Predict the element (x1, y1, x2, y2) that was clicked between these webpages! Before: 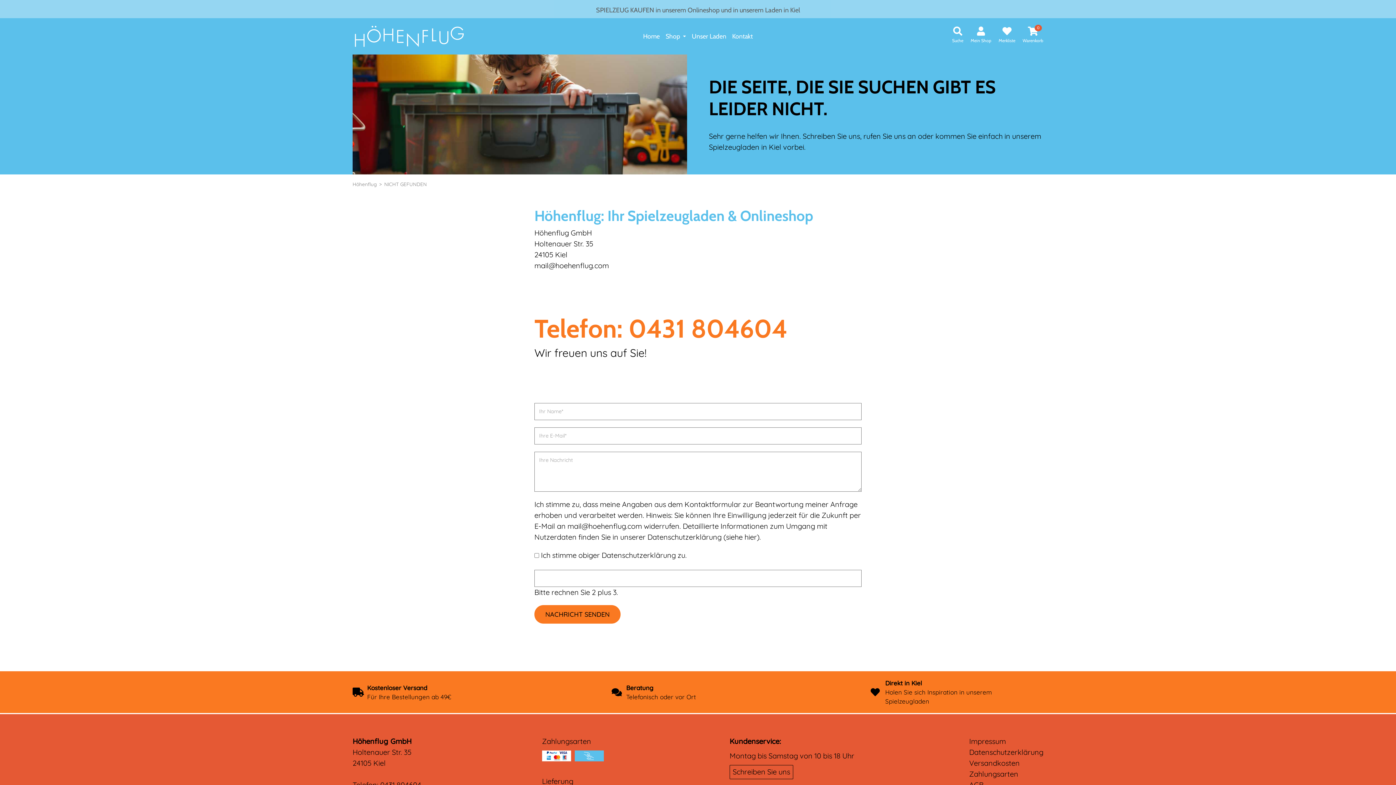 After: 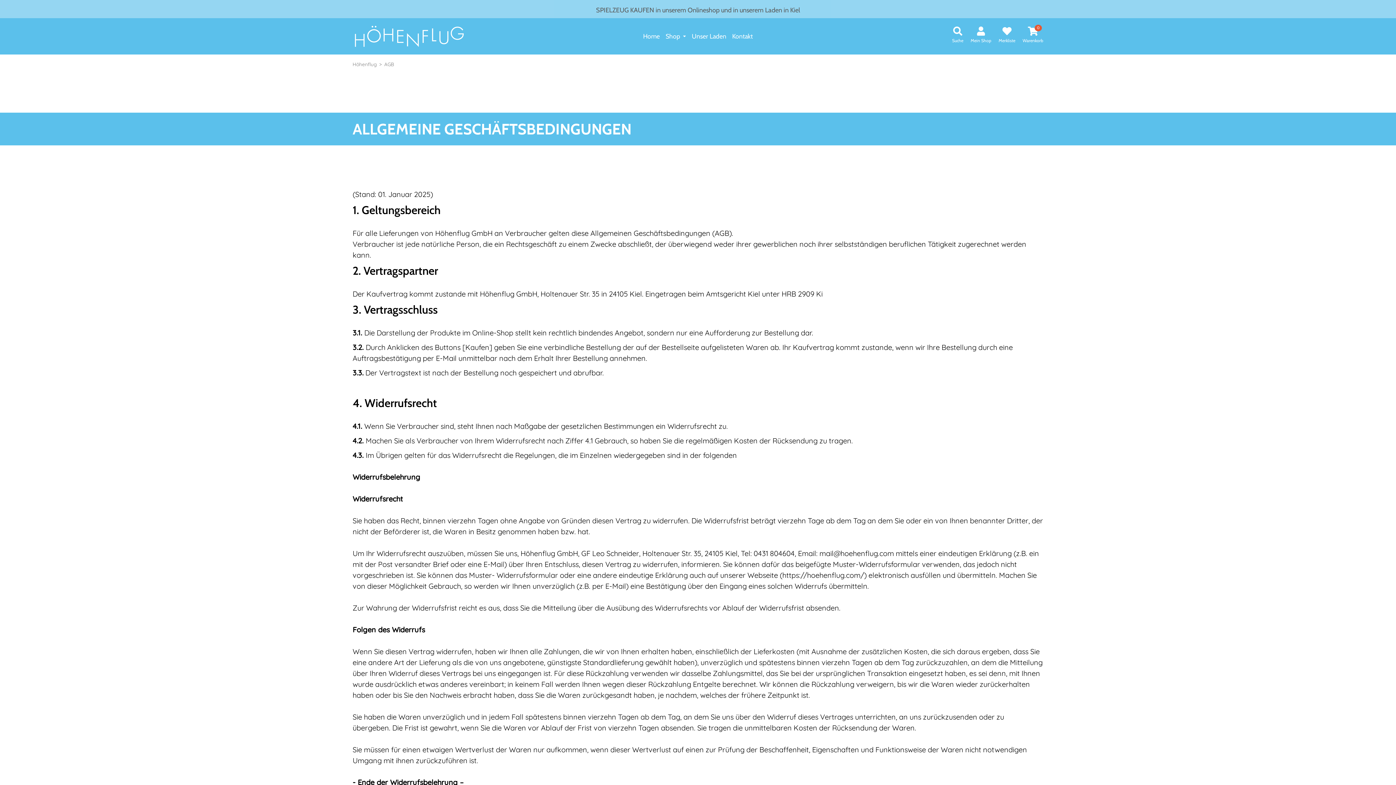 Action: label: AGB bbox: (969, 780, 984, 789)